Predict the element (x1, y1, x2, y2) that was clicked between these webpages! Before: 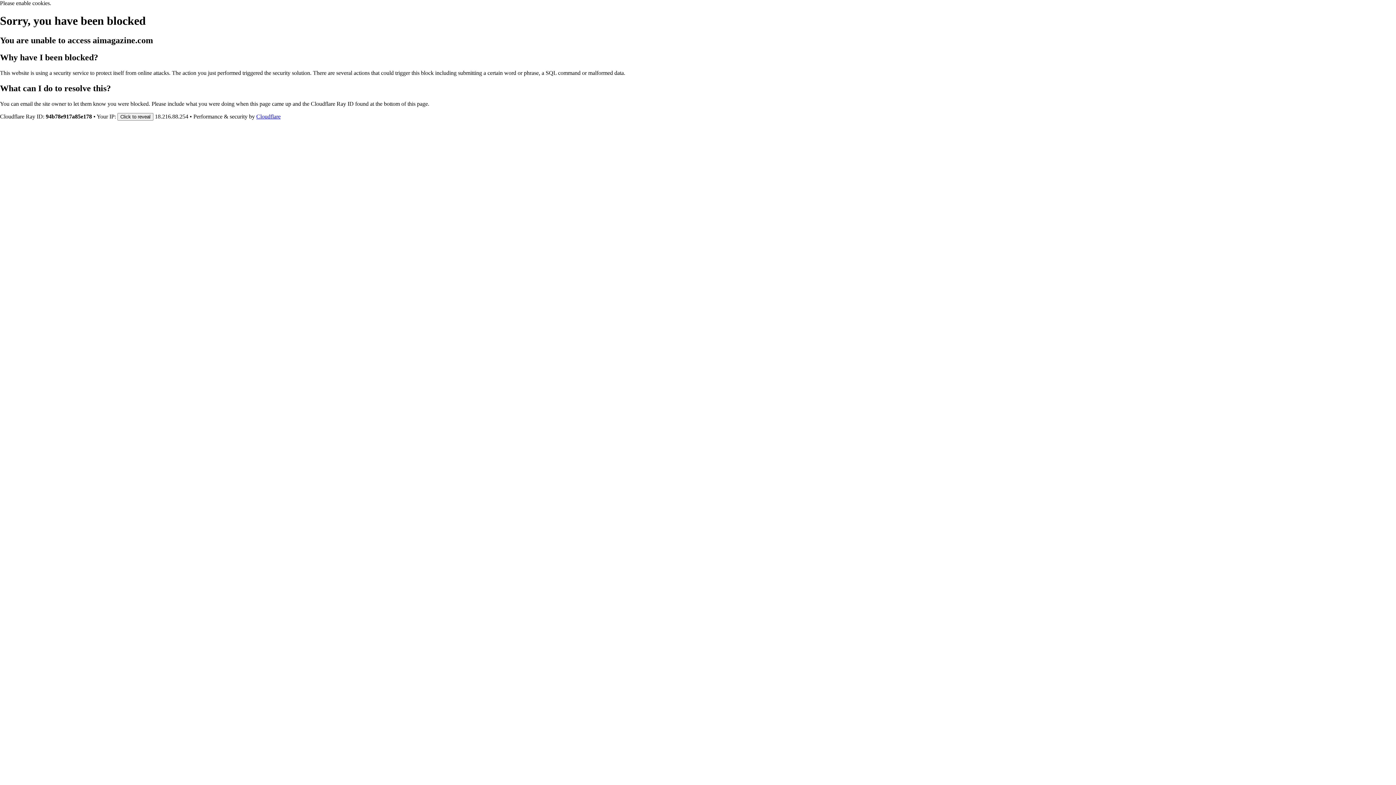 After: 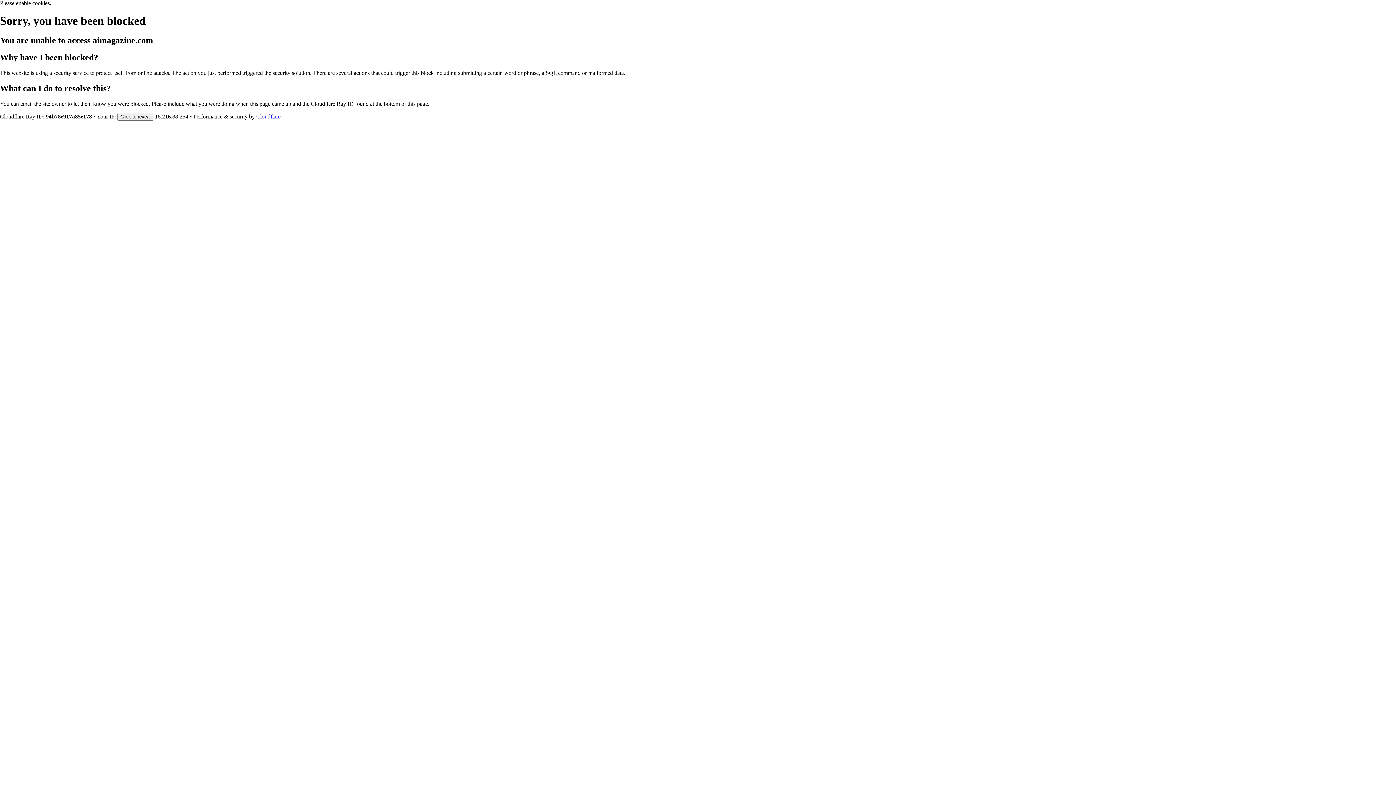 Action: bbox: (256, 113, 280, 119) label: Cloudflare